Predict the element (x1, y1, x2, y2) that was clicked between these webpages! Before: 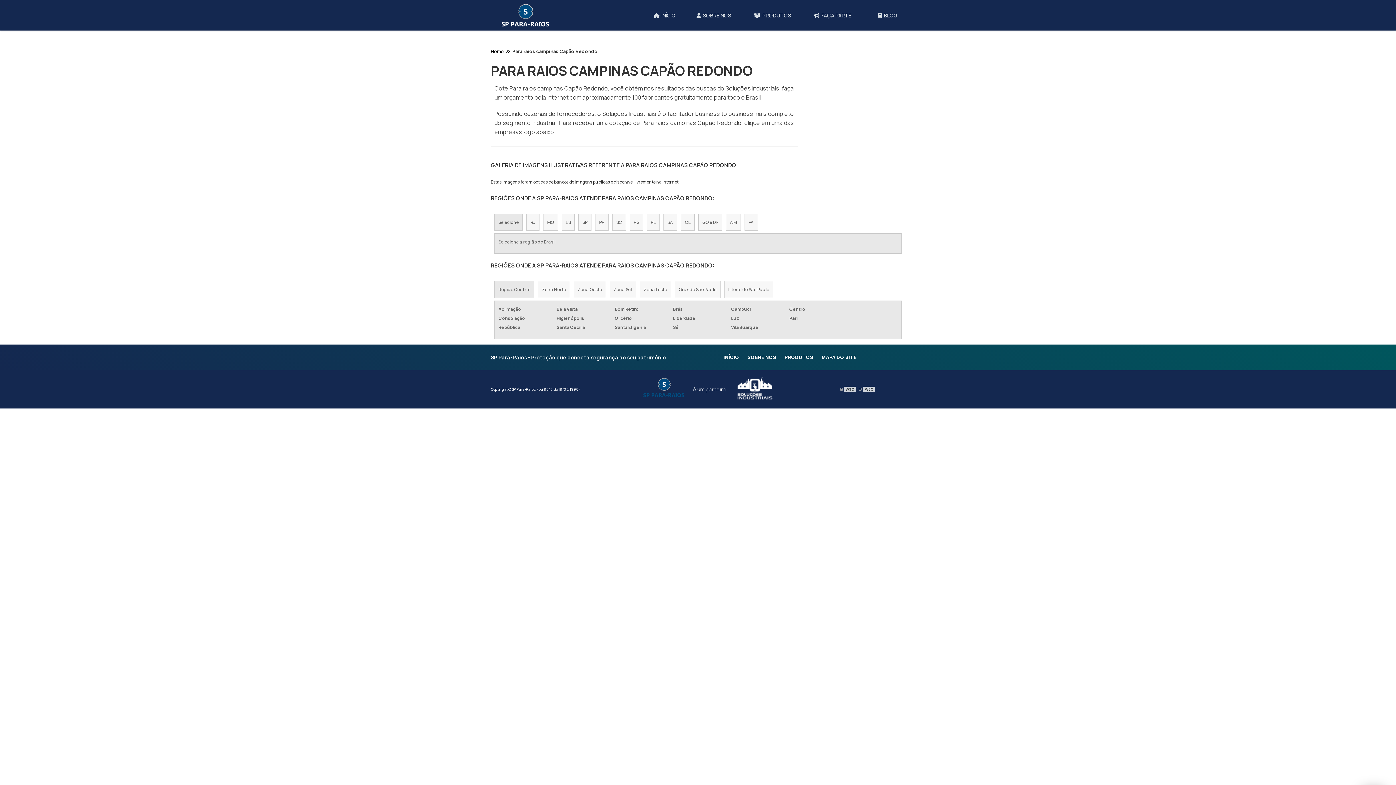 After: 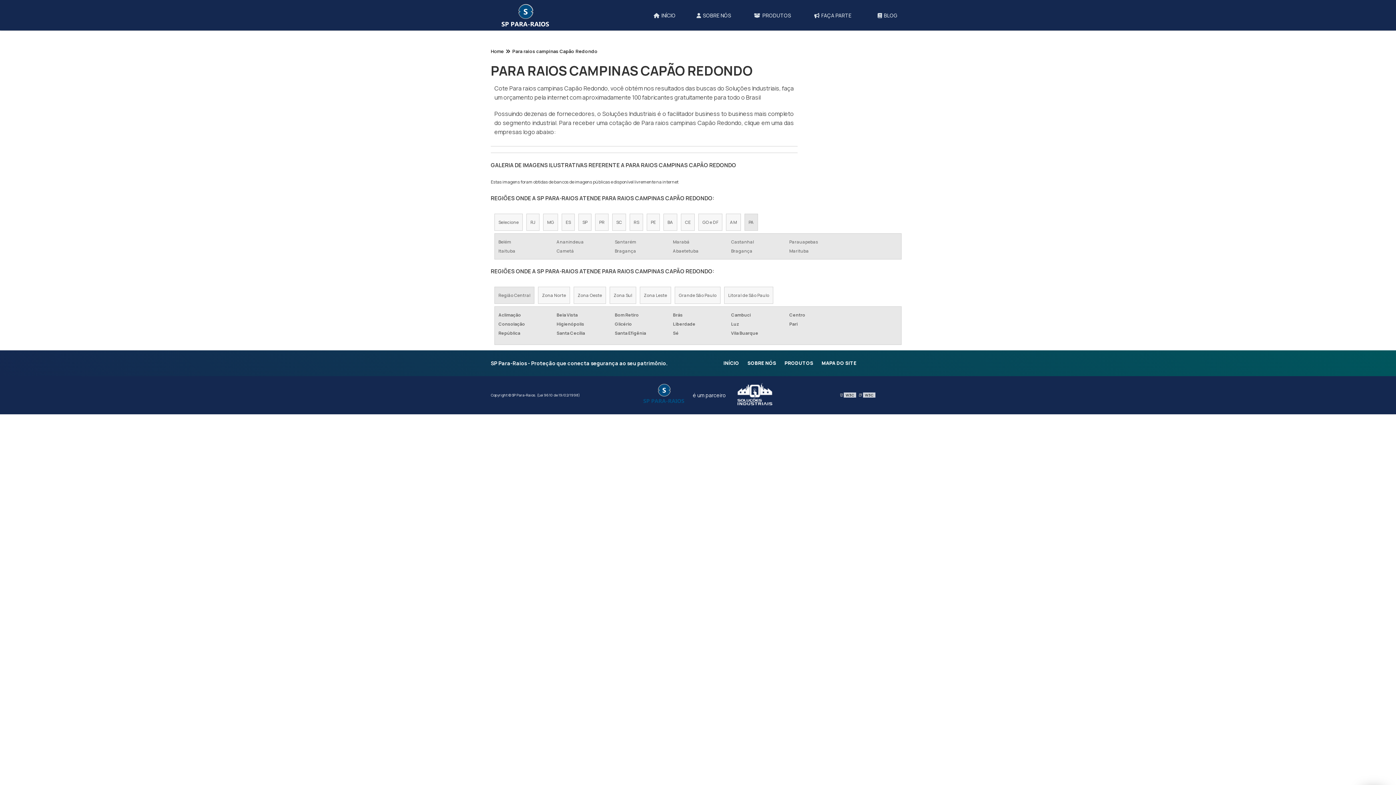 Action: label: PA bbox: (744, 213, 758, 230)